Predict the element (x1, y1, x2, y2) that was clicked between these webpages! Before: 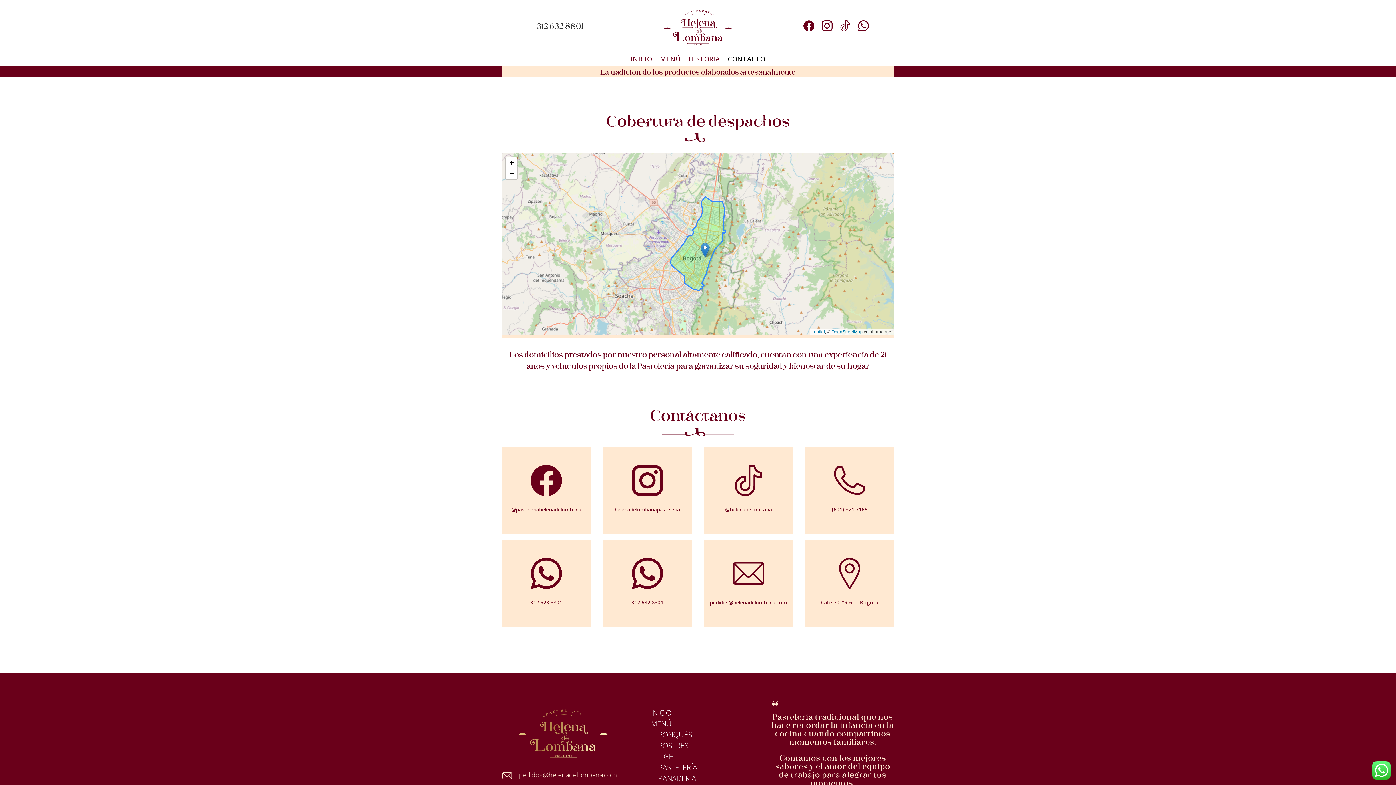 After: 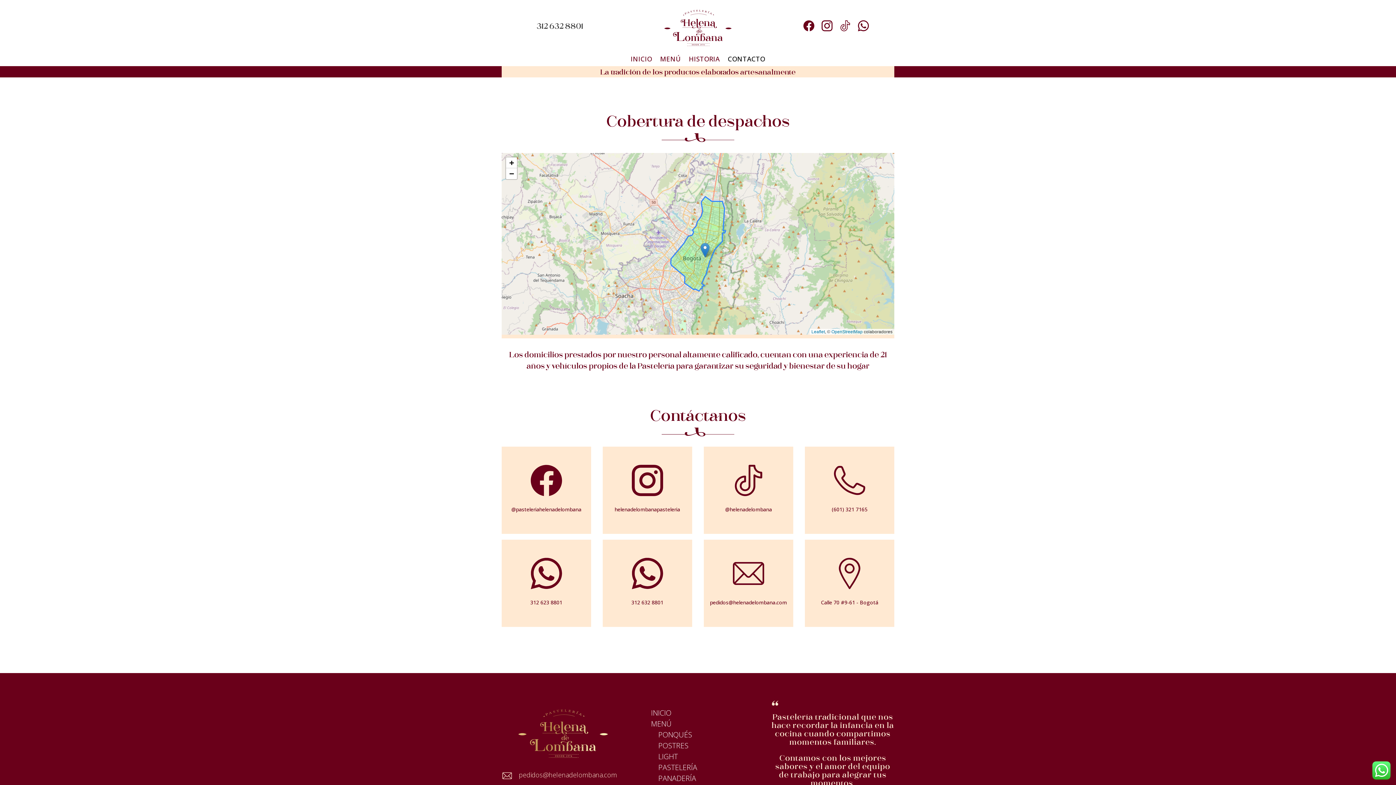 Action: label: CONTACTO bbox: (728, 56, 765, 64)